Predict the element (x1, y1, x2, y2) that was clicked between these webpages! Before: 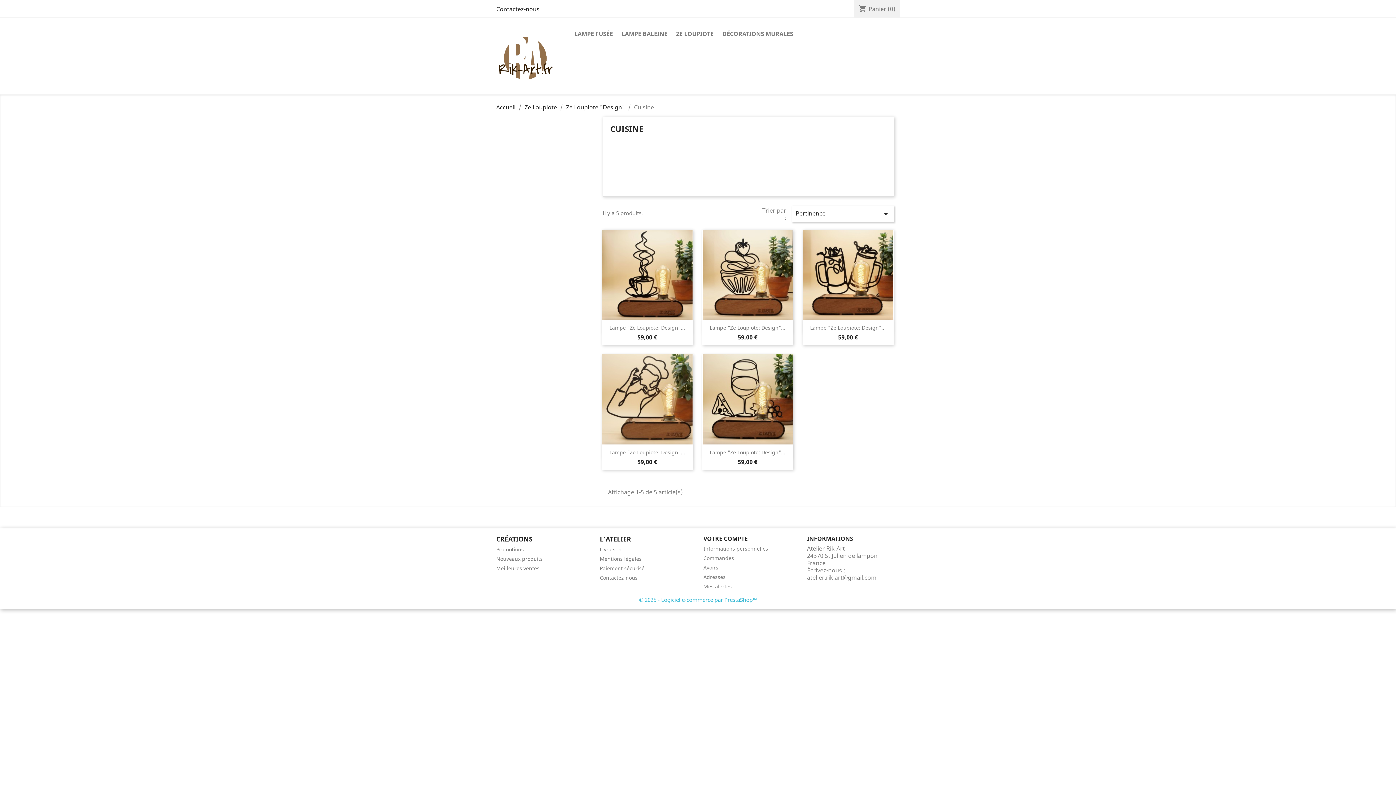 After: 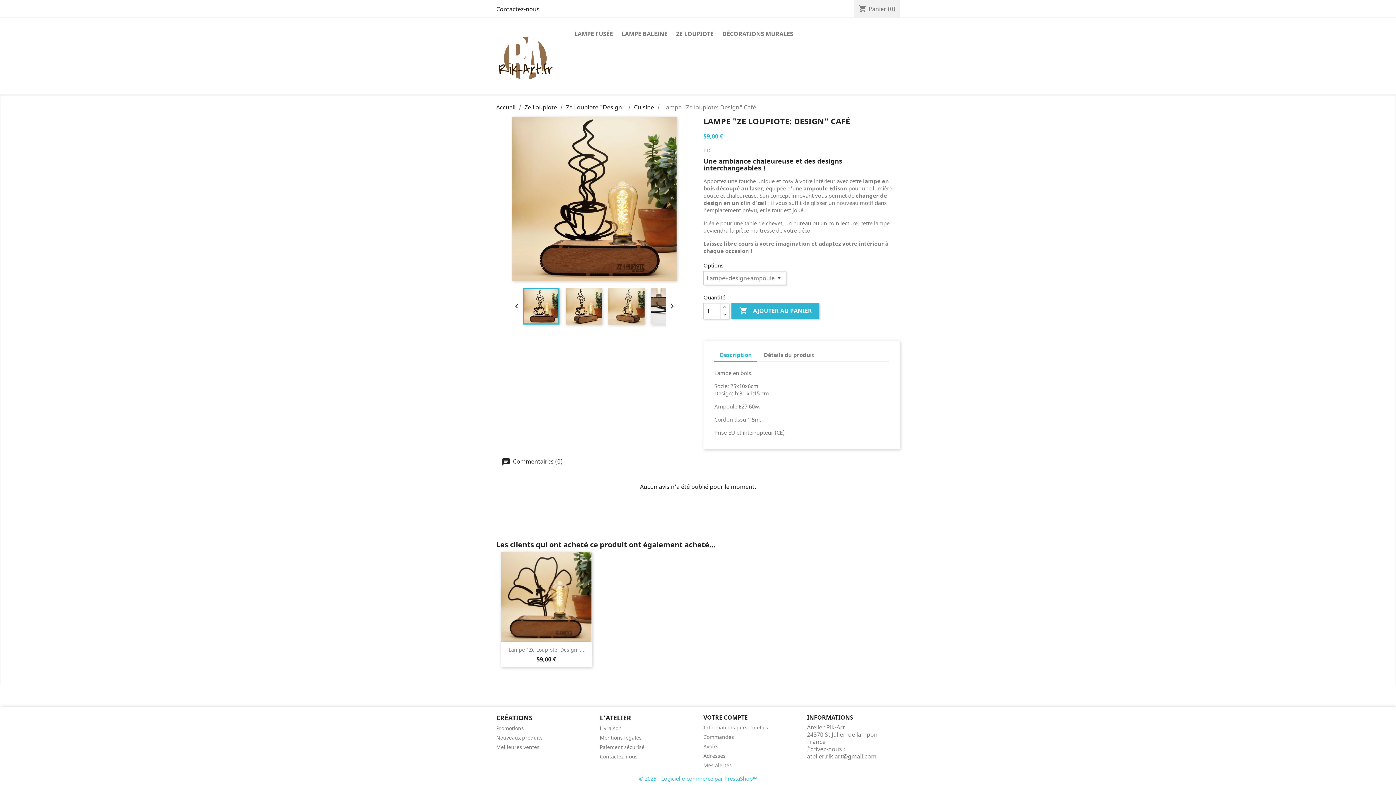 Action: bbox: (602, 229, 692, 320)